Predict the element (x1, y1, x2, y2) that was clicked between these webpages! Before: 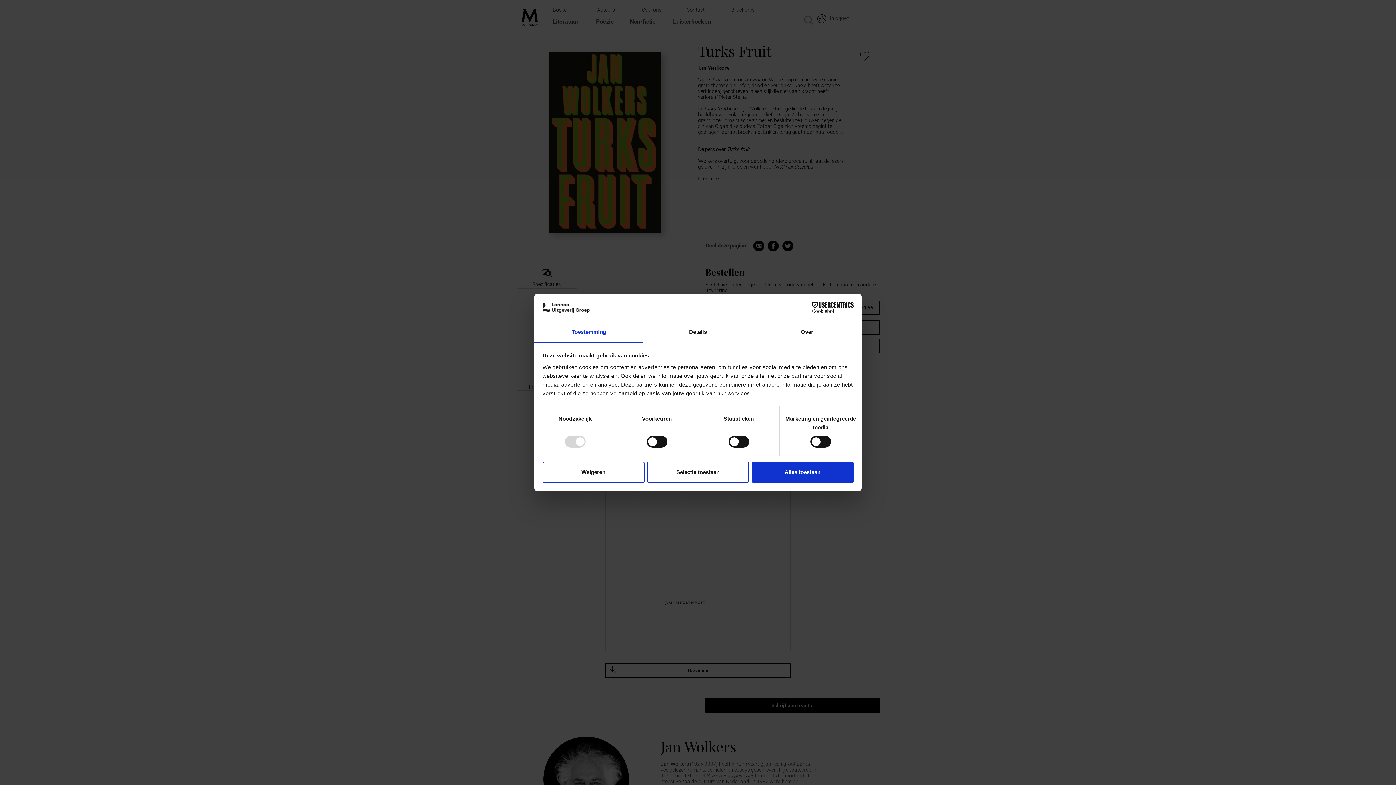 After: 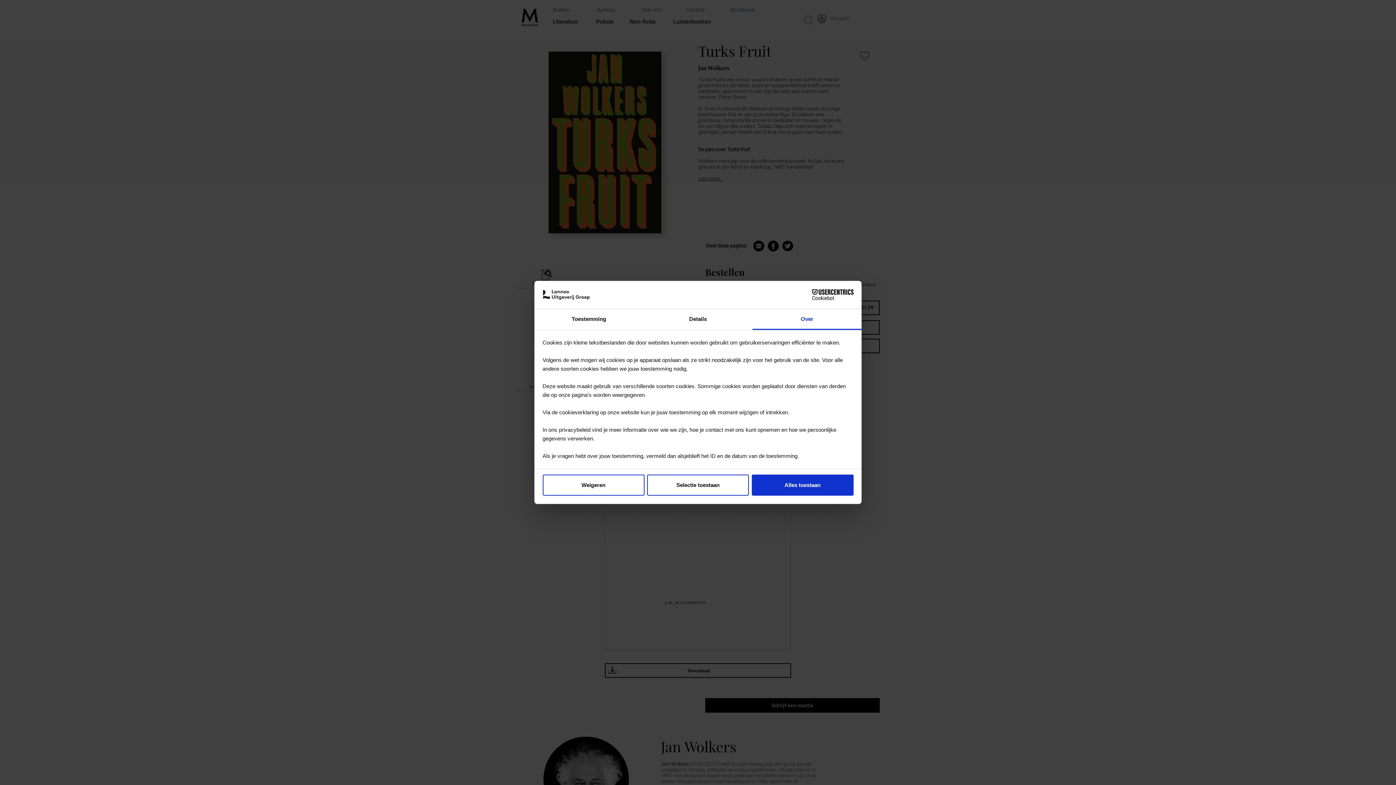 Action: bbox: (752, 322, 861, 343) label: Over